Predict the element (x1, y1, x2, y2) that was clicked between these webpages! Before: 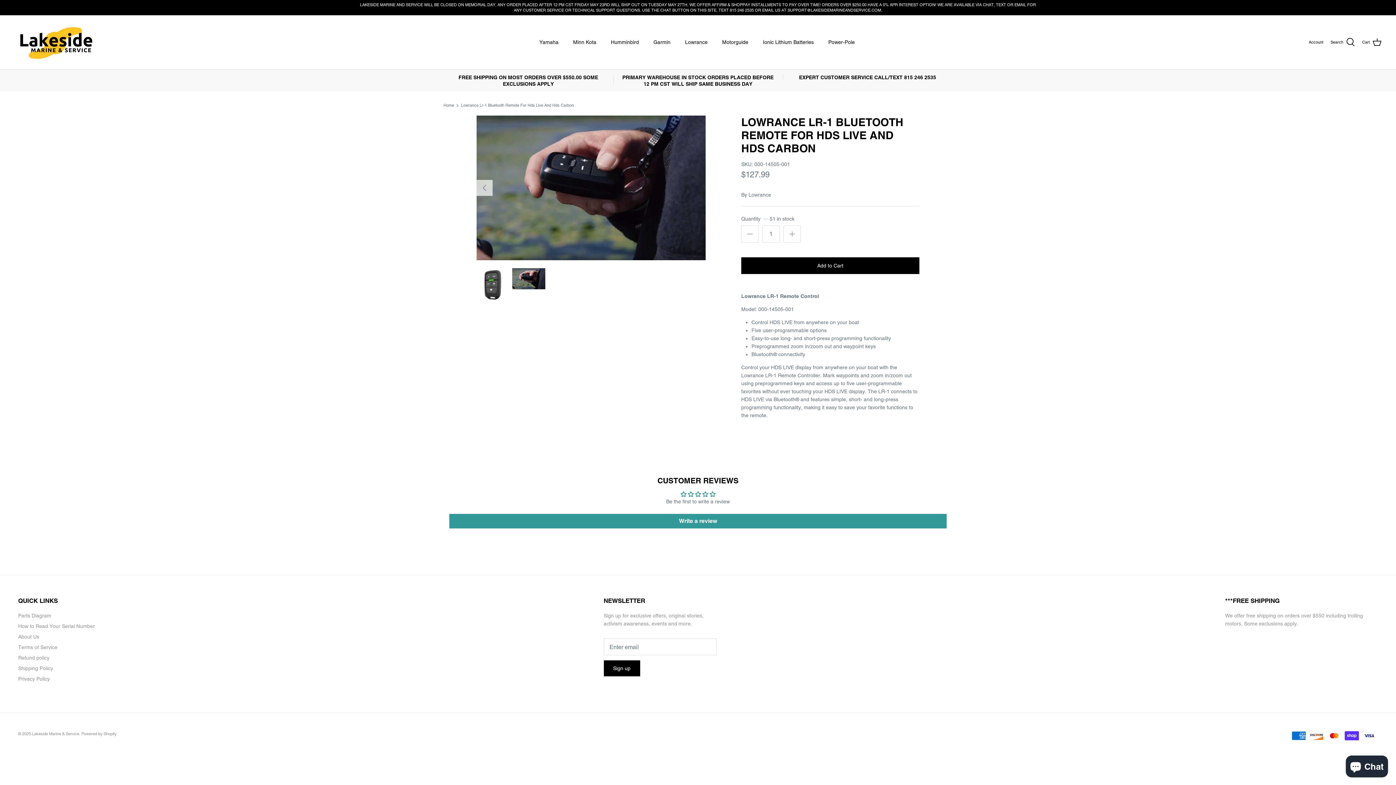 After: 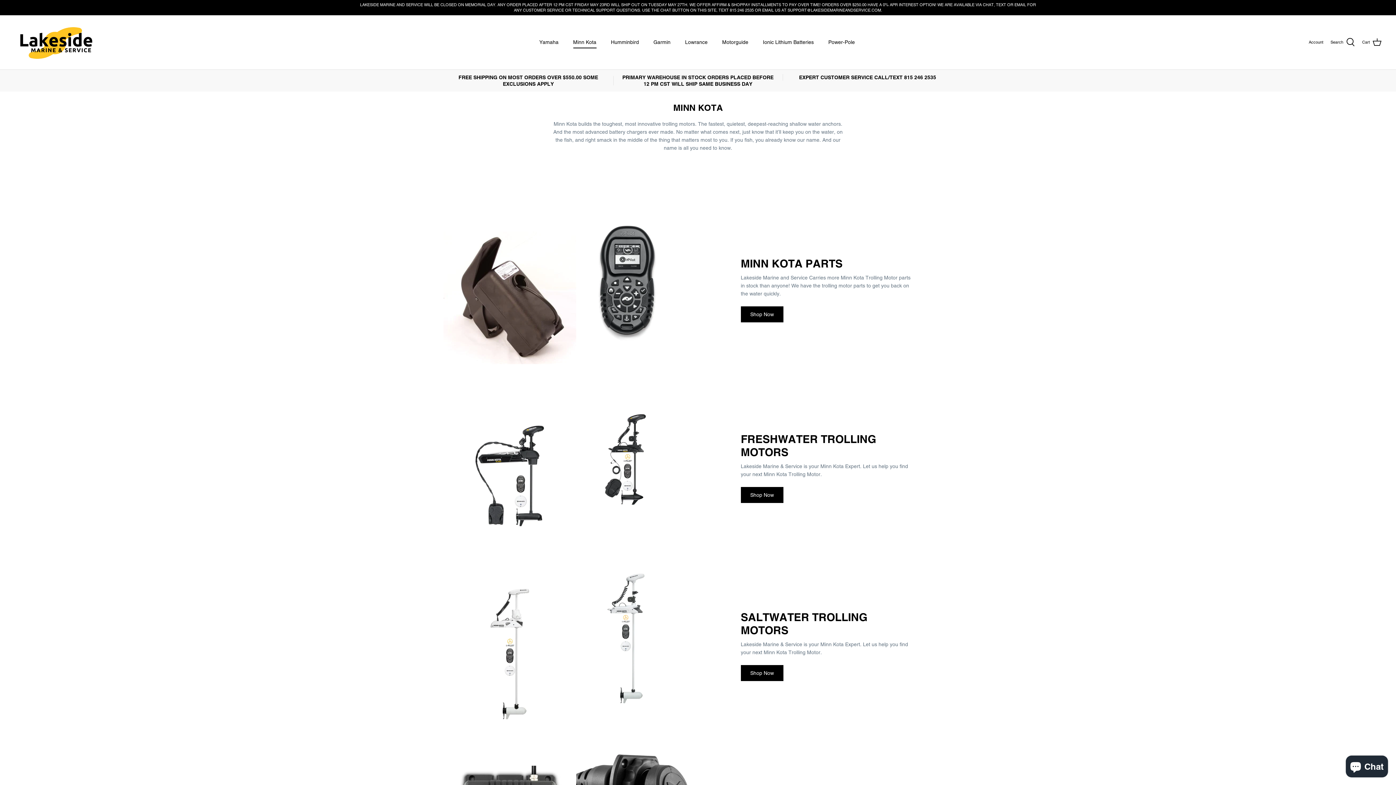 Action: label: Minn Kota bbox: (566, 30, 603, 54)